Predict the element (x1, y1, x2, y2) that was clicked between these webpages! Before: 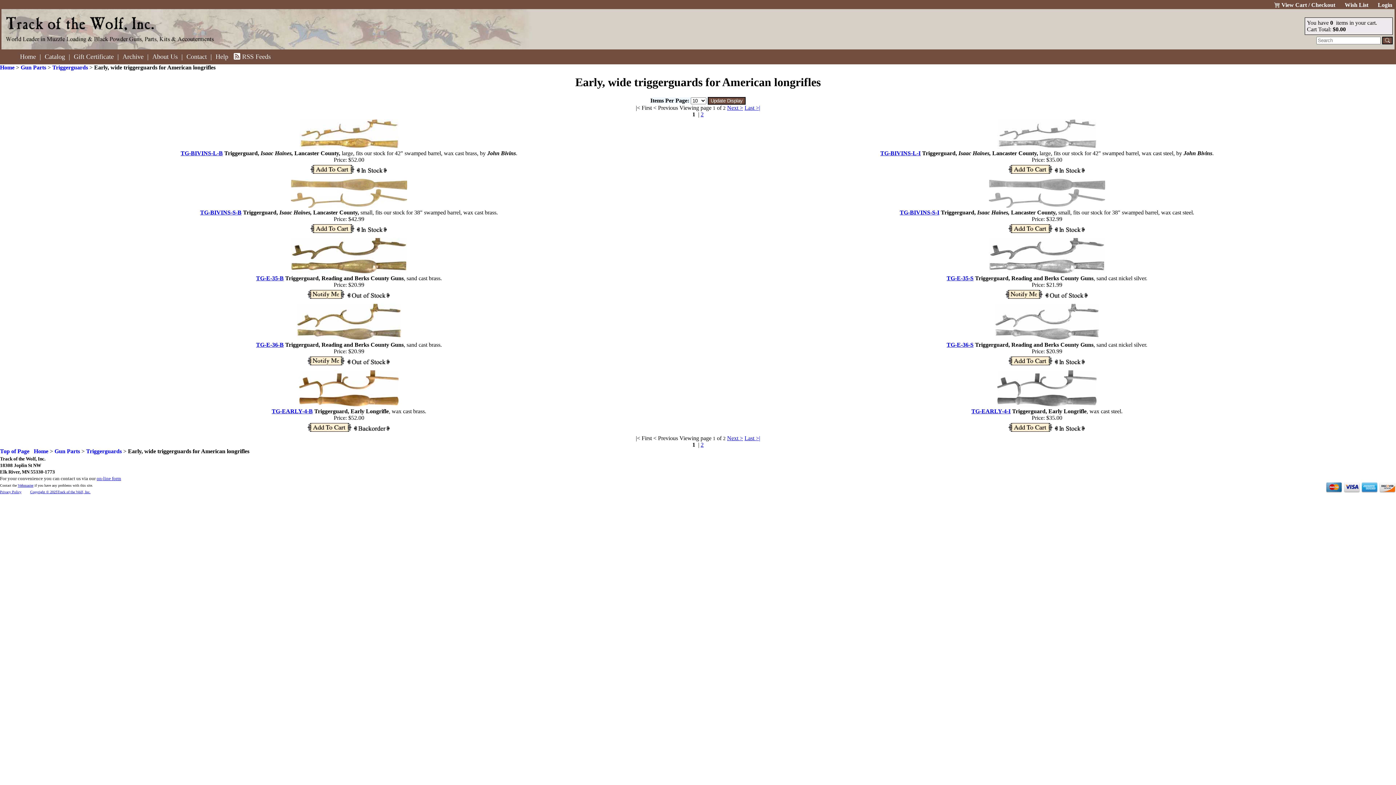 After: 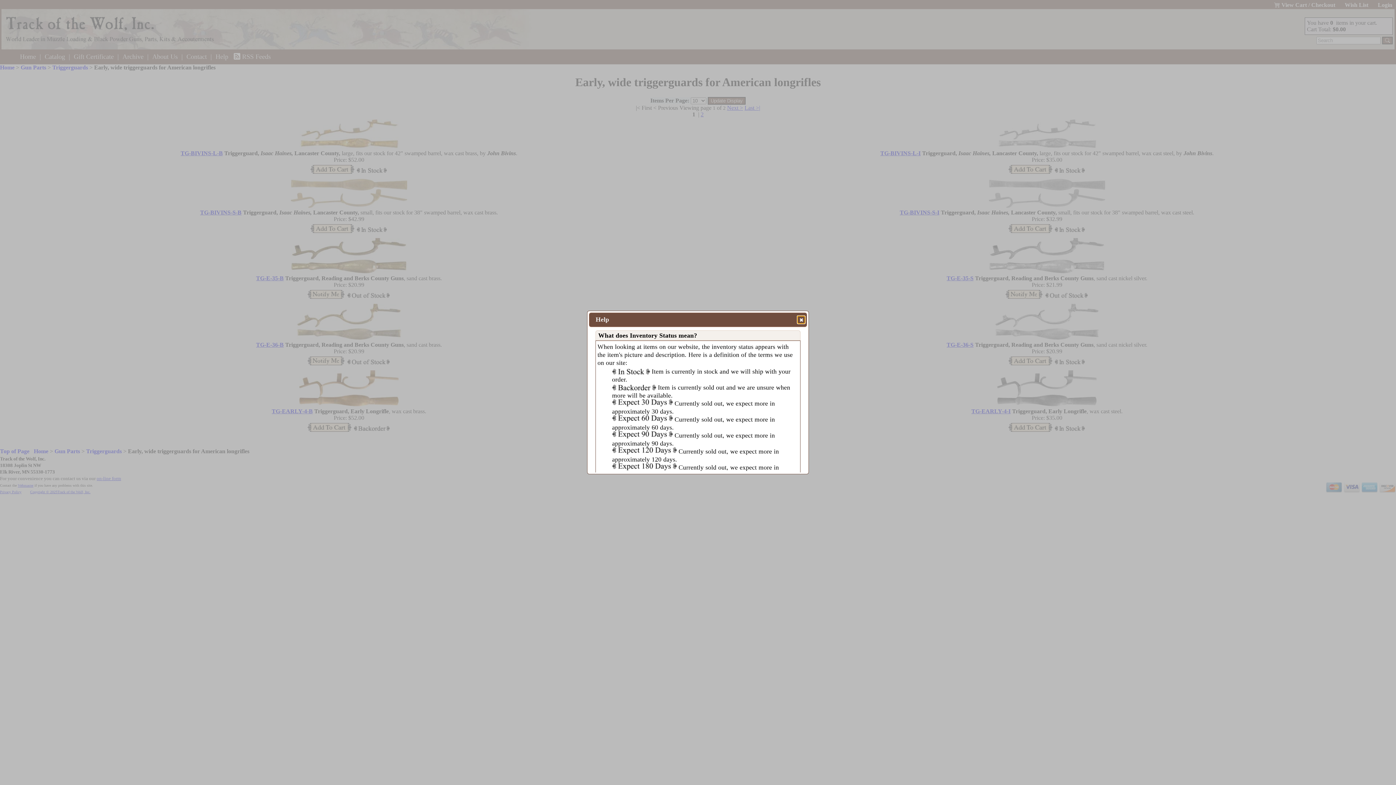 Action: bbox: (356, 227, 388, 234)